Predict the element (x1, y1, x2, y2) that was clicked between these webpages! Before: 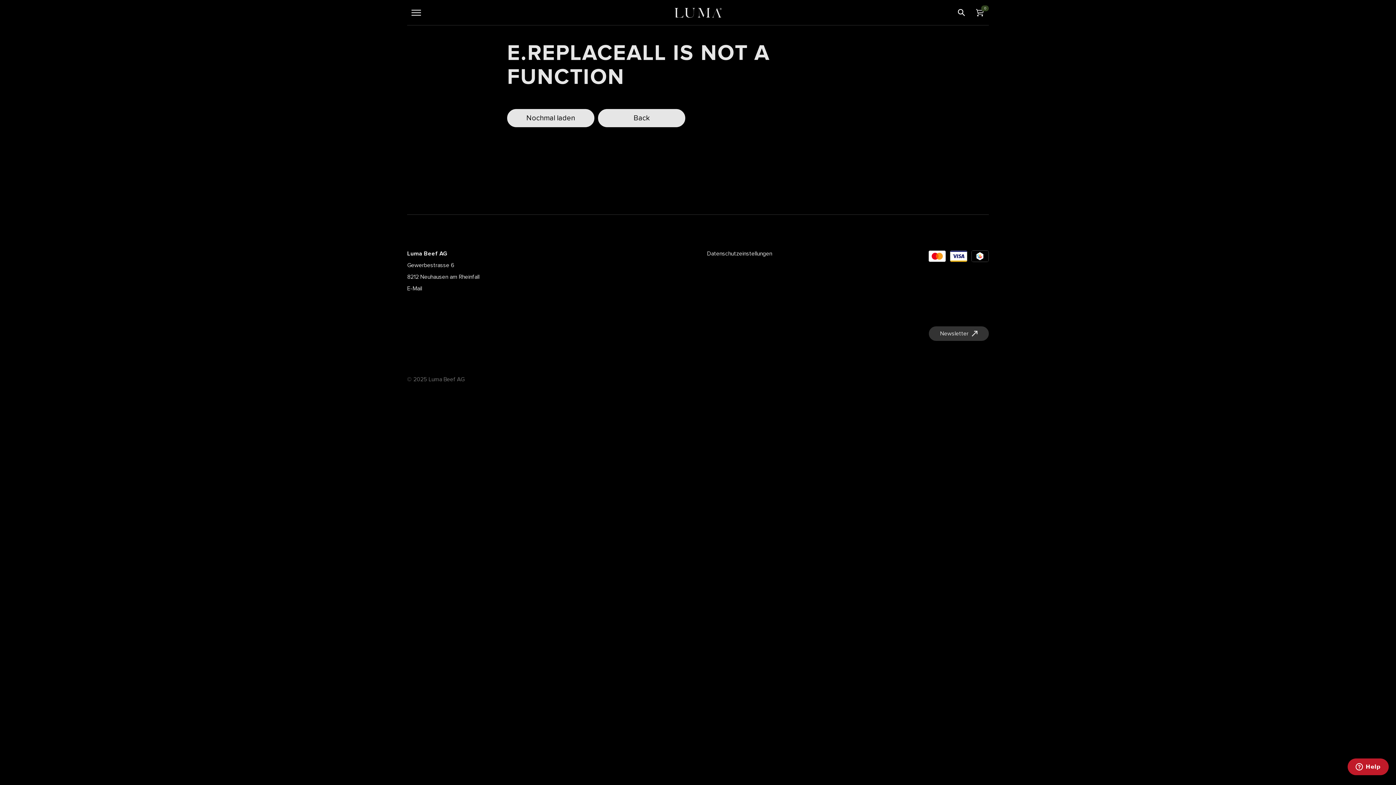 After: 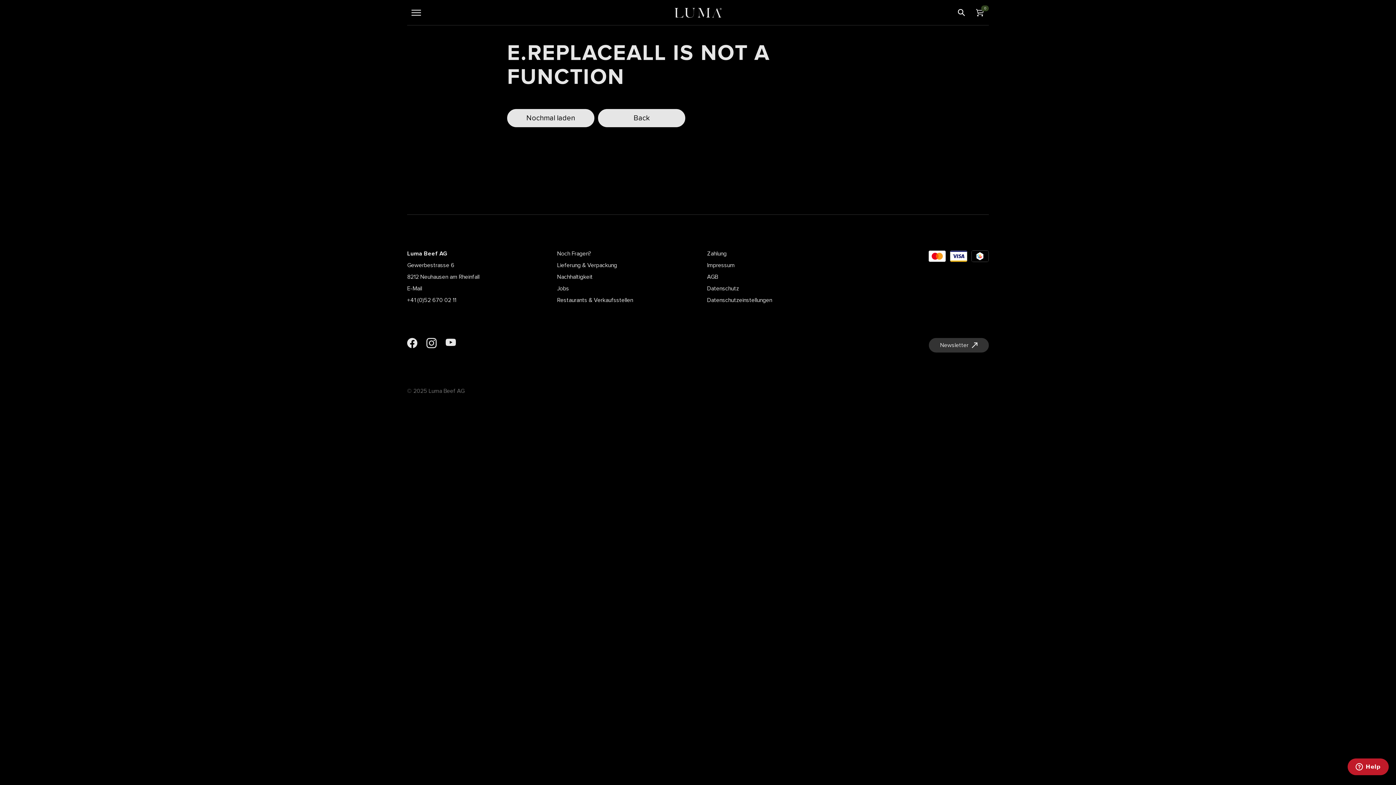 Action: label: E-Mail bbox: (407, 285, 422, 291)